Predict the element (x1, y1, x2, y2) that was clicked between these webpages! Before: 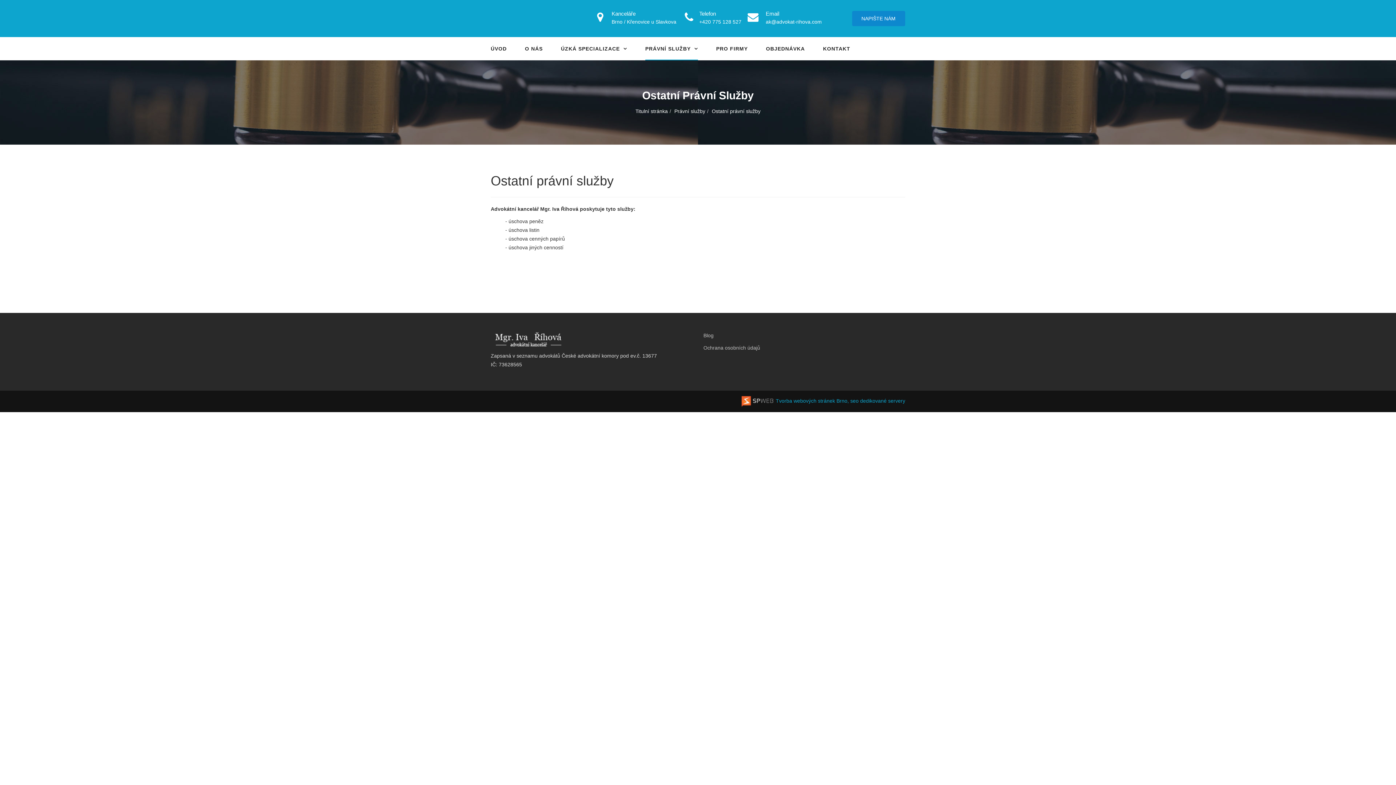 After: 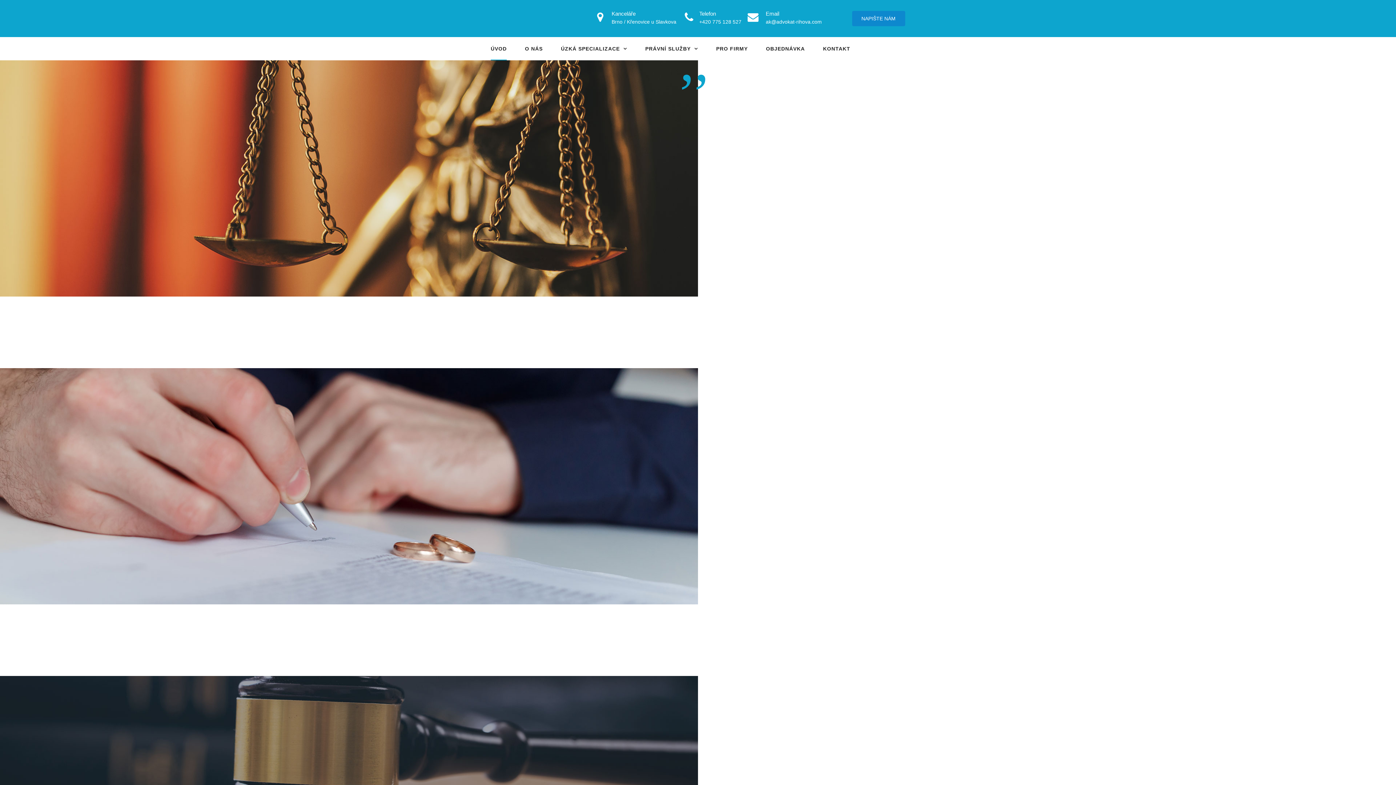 Action: bbox: (490, 37, 506, 60) label: ÚVOD